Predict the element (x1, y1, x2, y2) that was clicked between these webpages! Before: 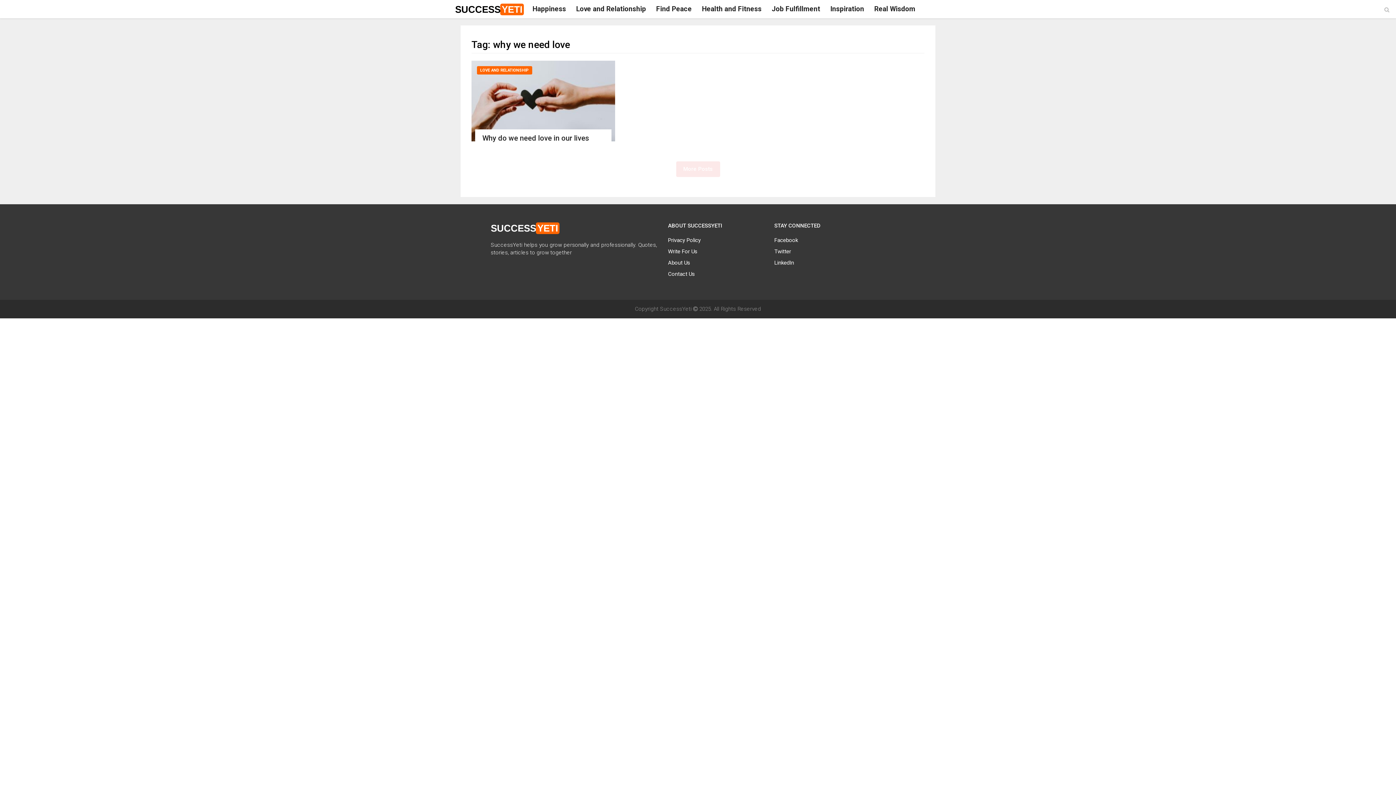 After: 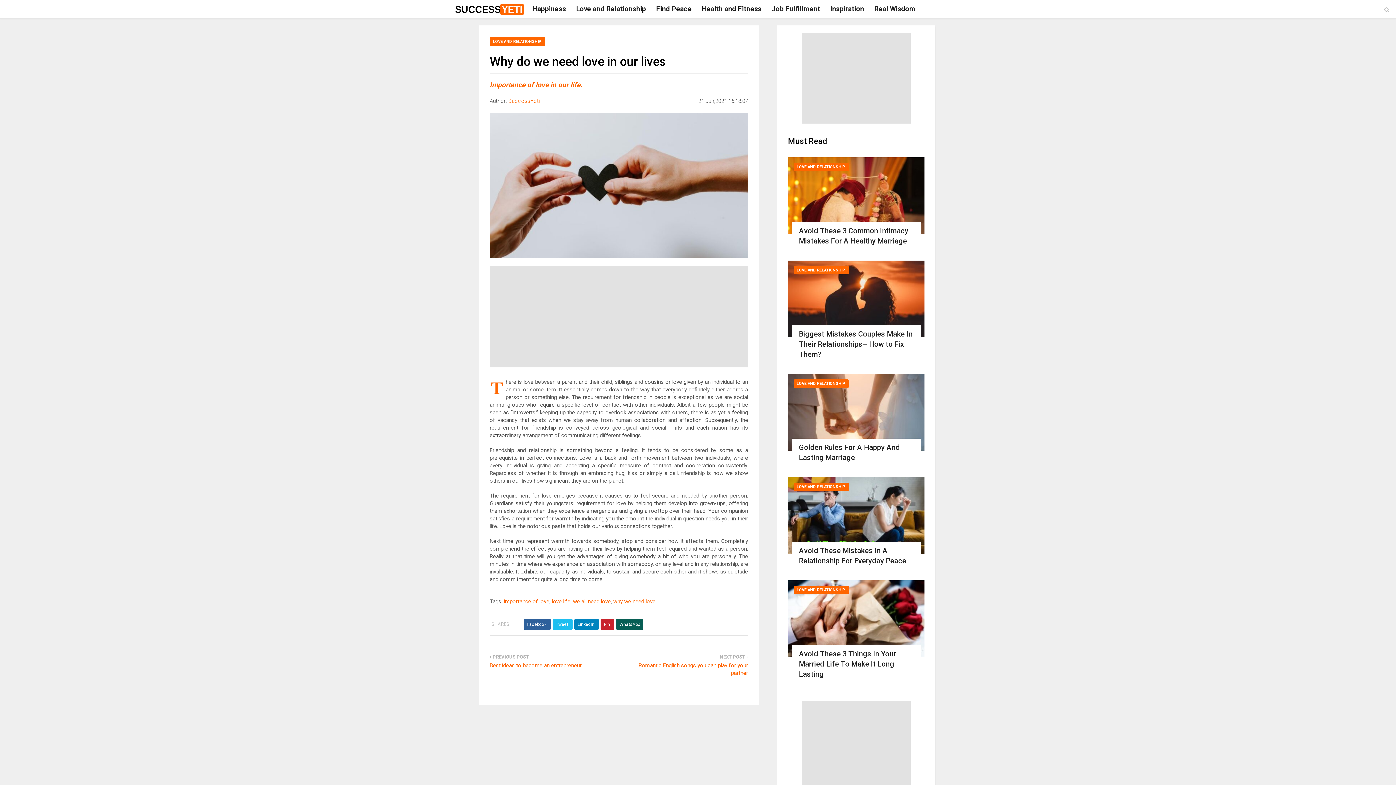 Action: bbox: (482, 133, 589, 142) label: Why do we need love in our lives